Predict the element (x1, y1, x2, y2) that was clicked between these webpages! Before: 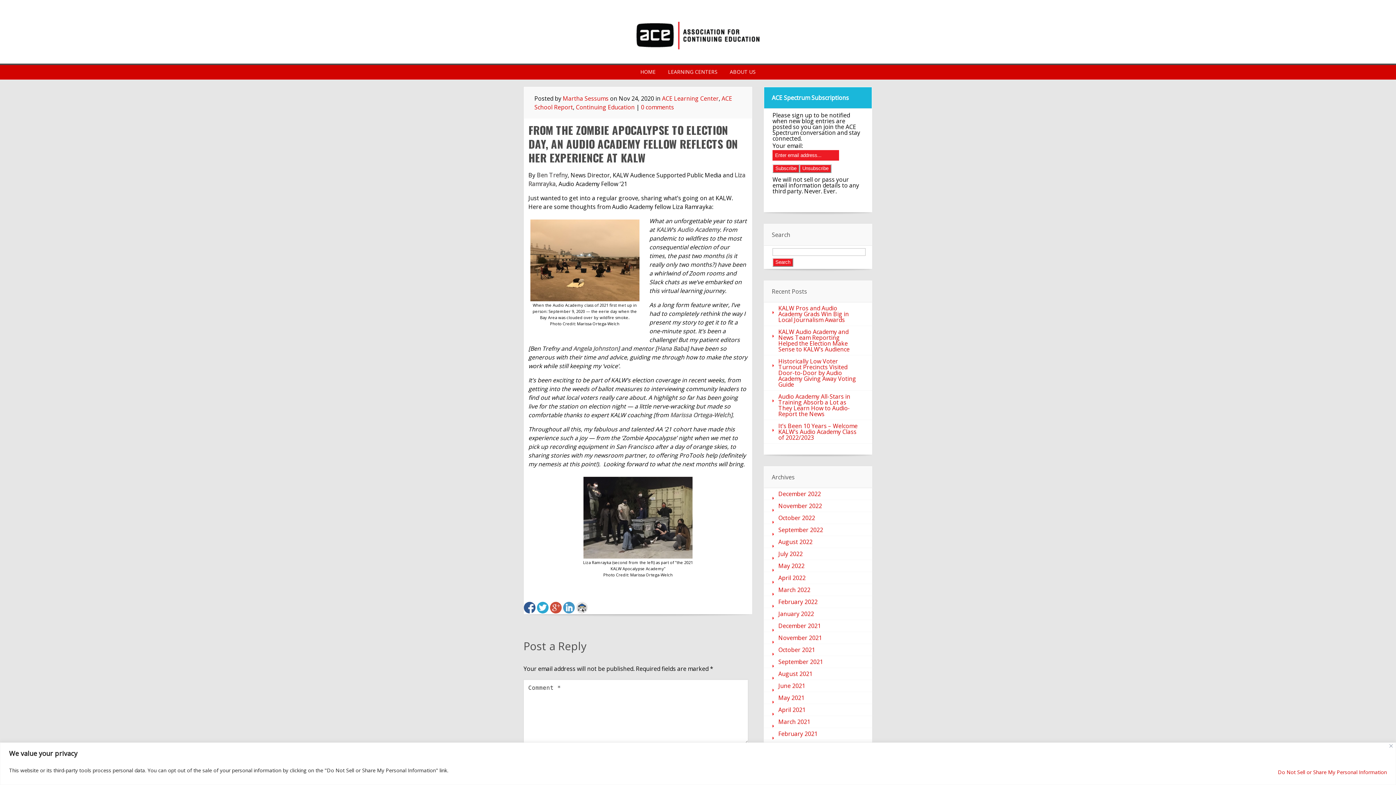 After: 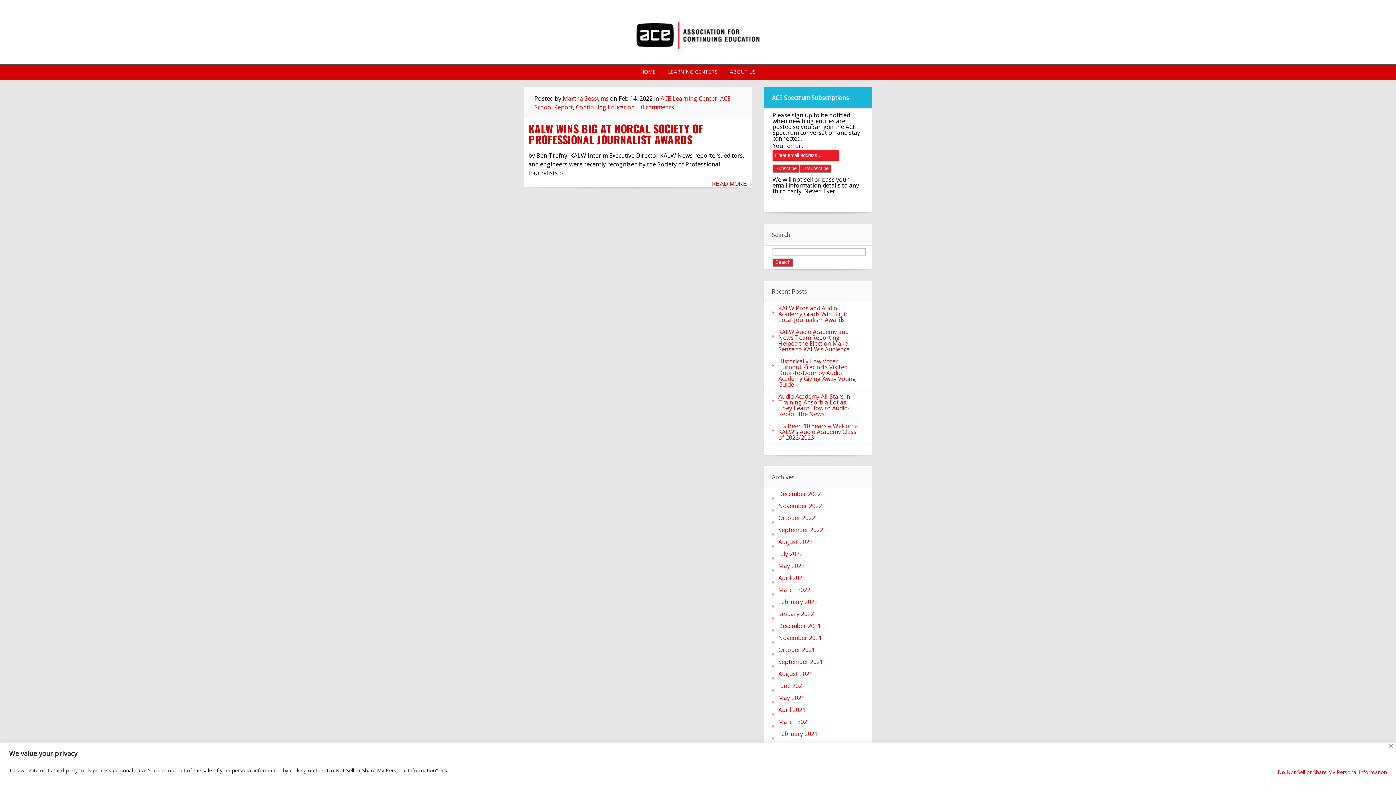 Action: bbox: (764, 596, 872, 608) label: February 2022